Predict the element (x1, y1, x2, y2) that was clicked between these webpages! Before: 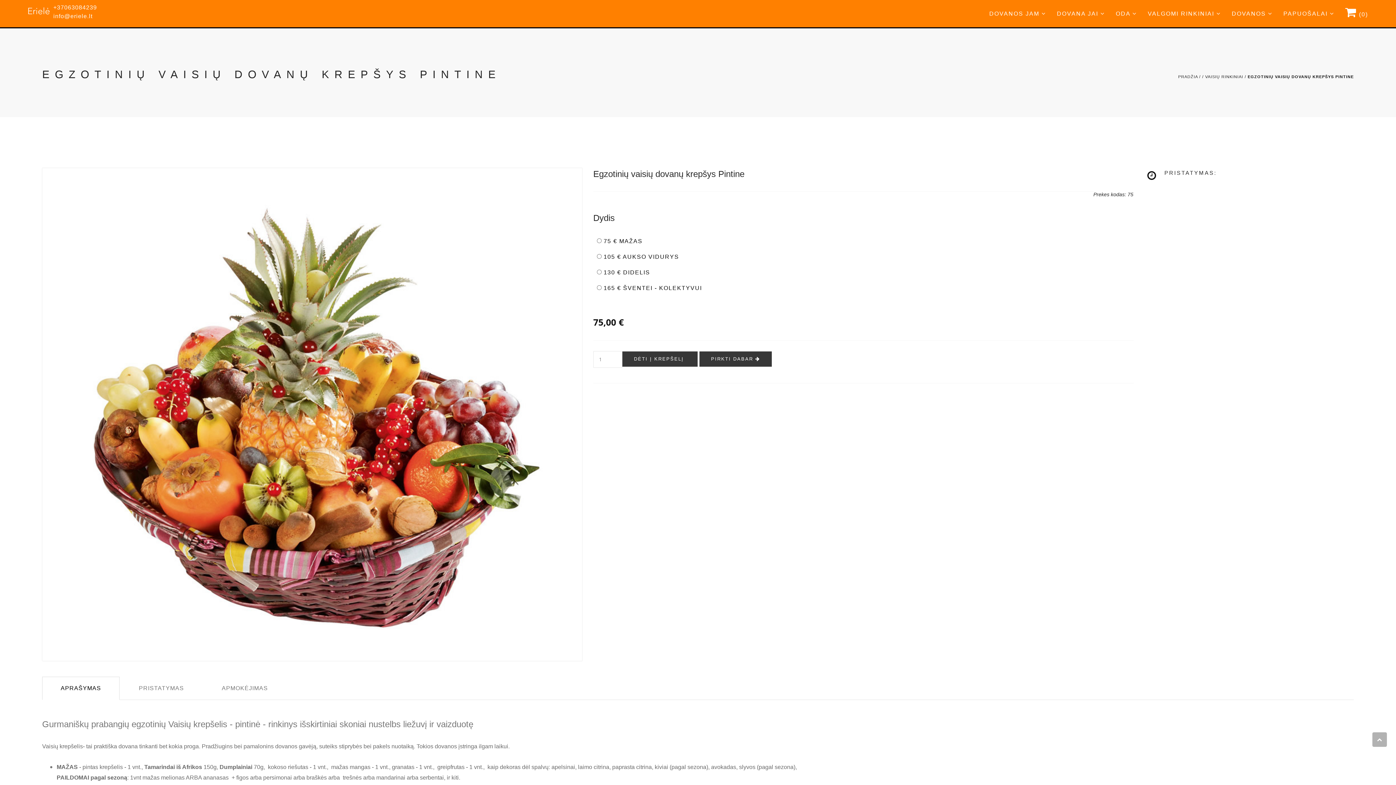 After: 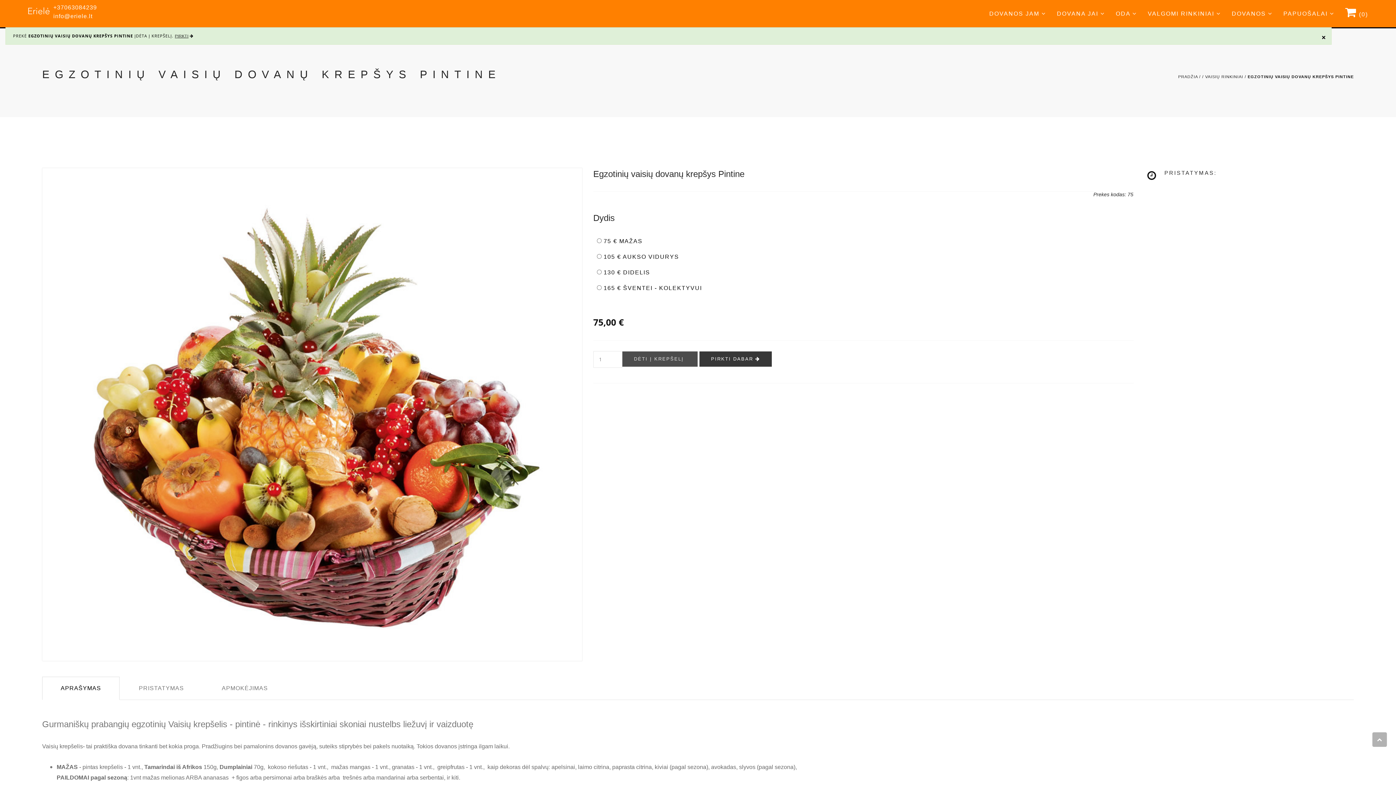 Action: label: DĖTI Į KREPŠELĮ  bbox: (622, 351, 697, 366)